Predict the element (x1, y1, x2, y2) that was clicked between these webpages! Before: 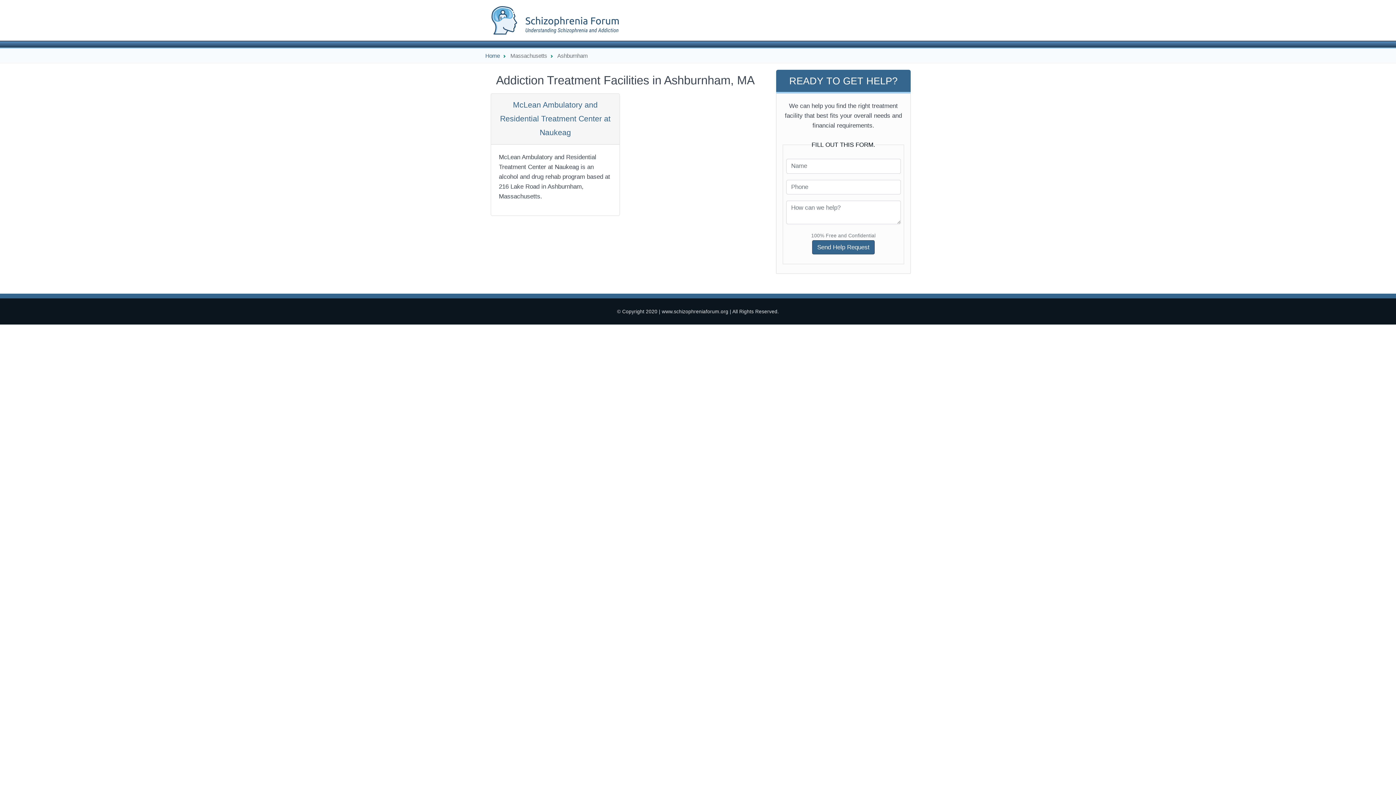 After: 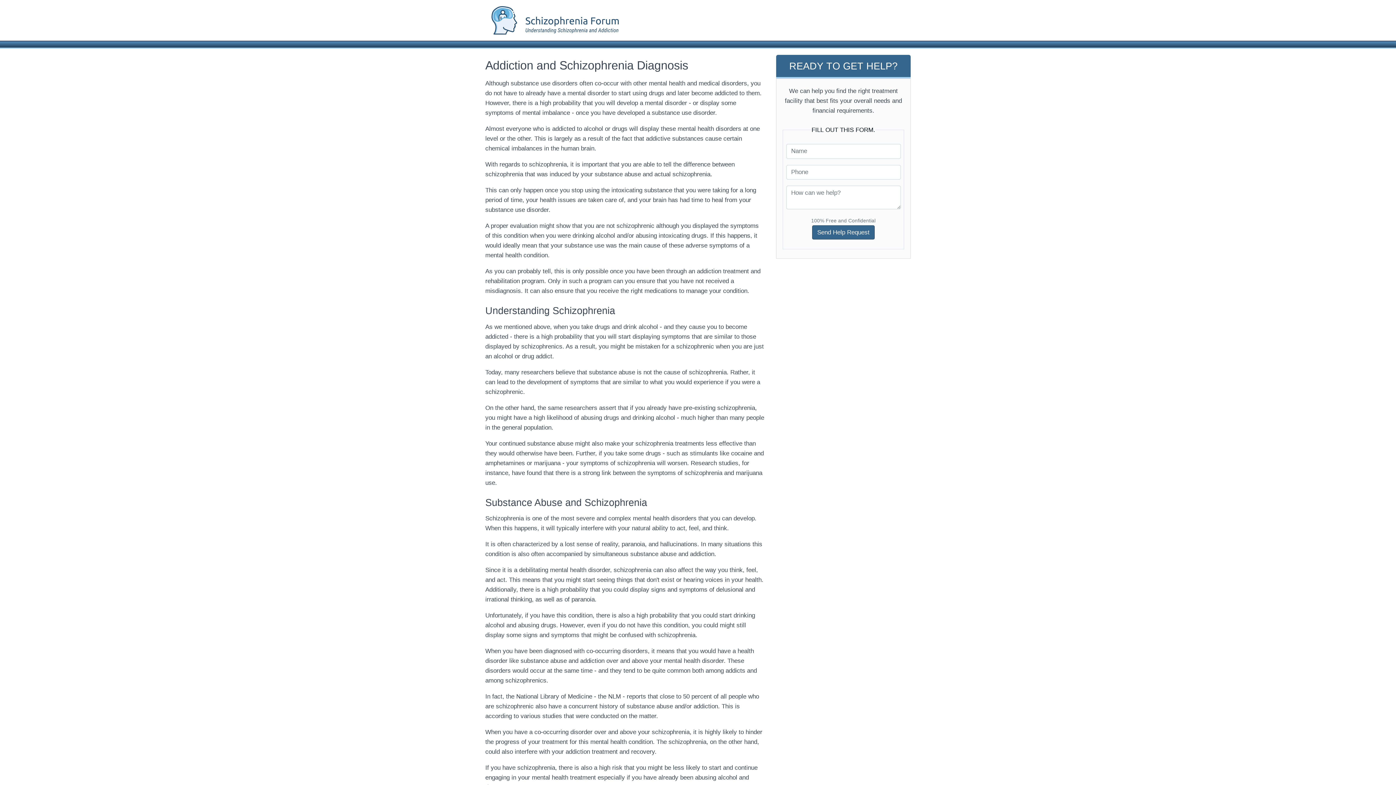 Action: bbox: (485, 52, 500, 59) label: Home